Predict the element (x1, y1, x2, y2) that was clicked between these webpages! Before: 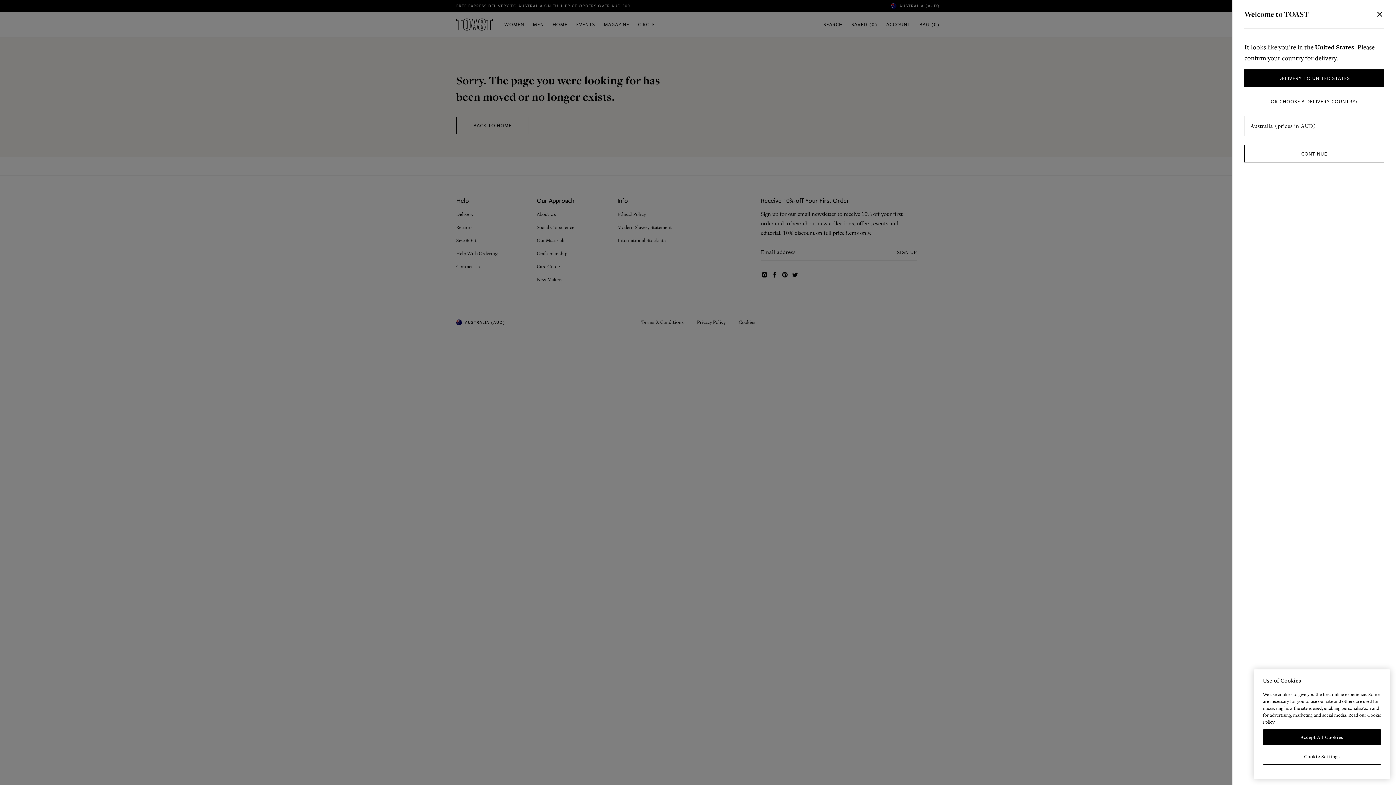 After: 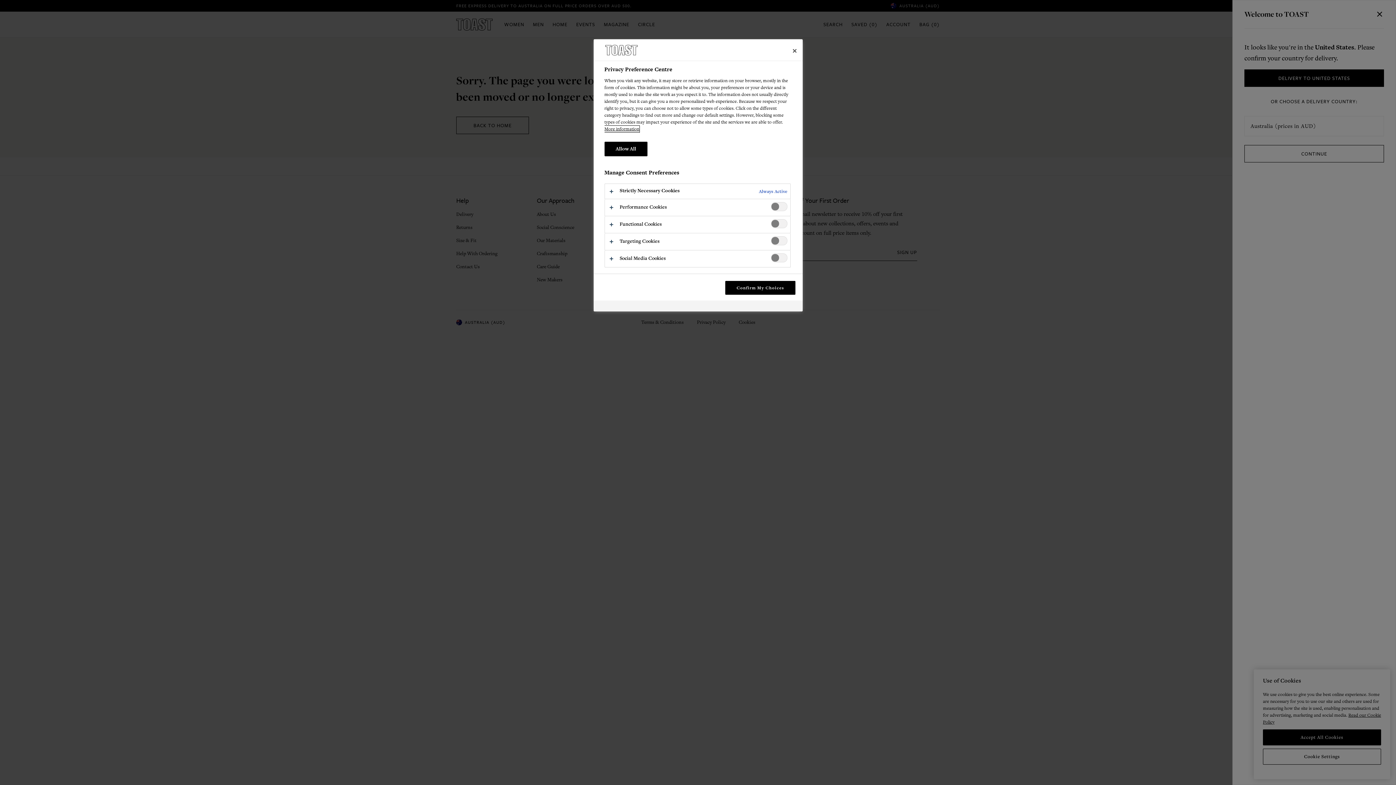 Action: bbox: (1263, 749, 1381, 765) label: Cookie Settings